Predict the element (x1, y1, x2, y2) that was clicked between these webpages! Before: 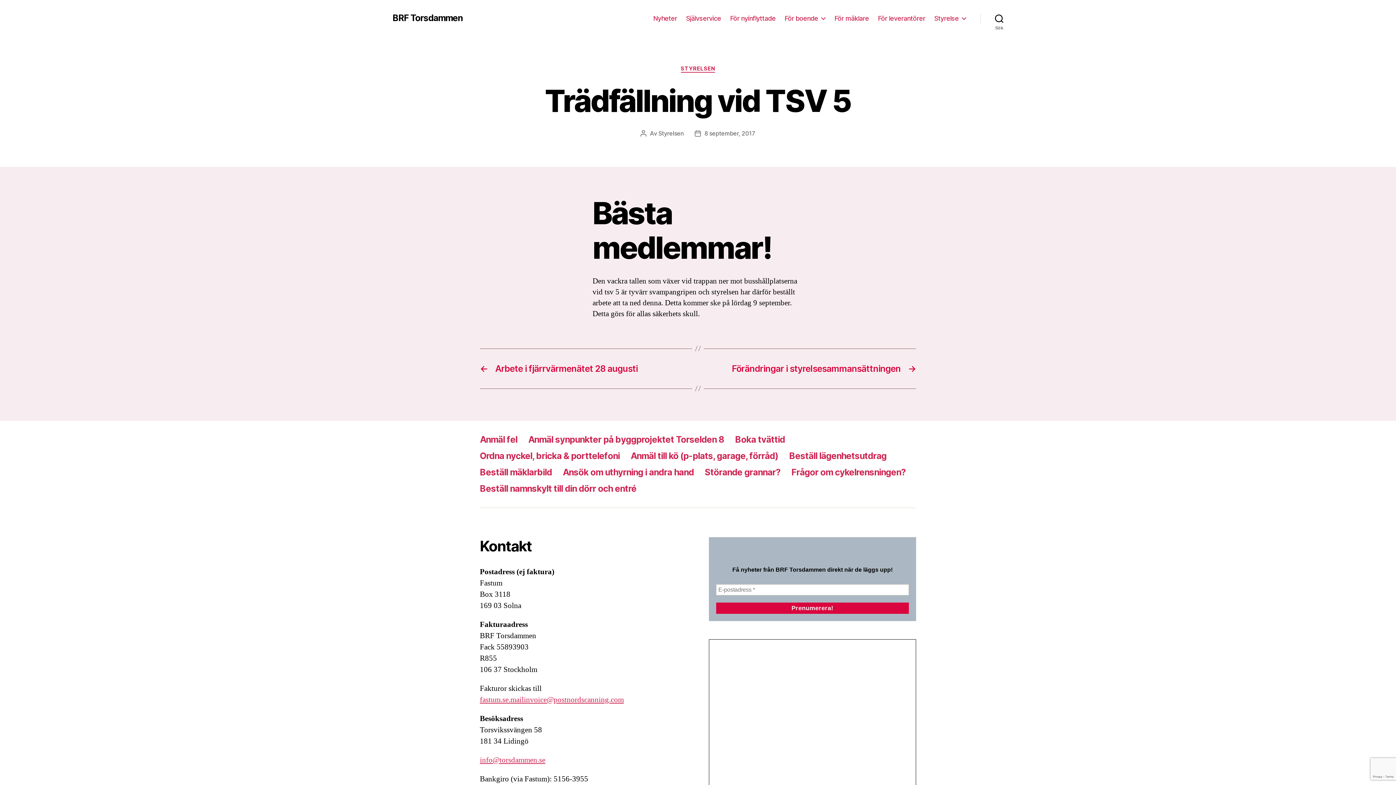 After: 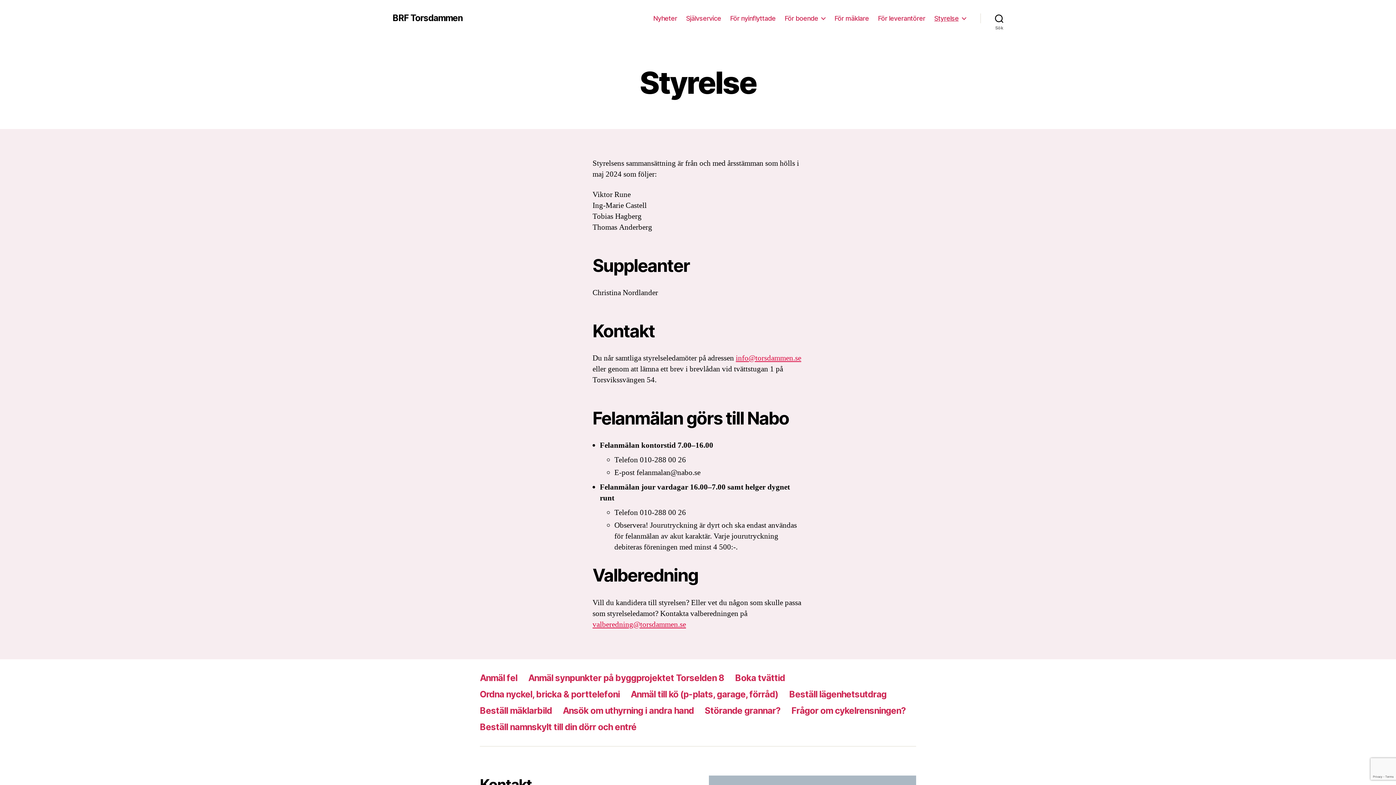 Action: label: Styrelse bbox: (934, 14, 966, 22)